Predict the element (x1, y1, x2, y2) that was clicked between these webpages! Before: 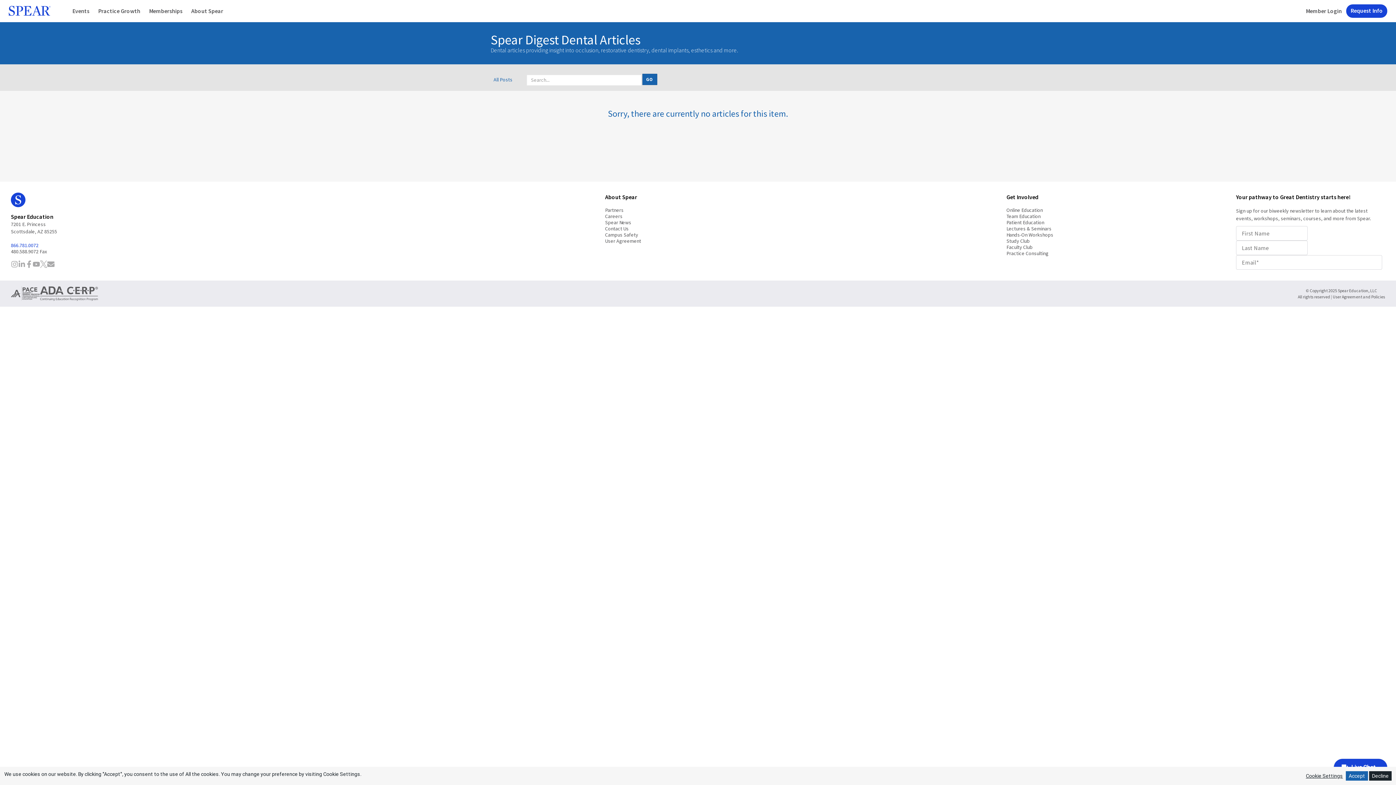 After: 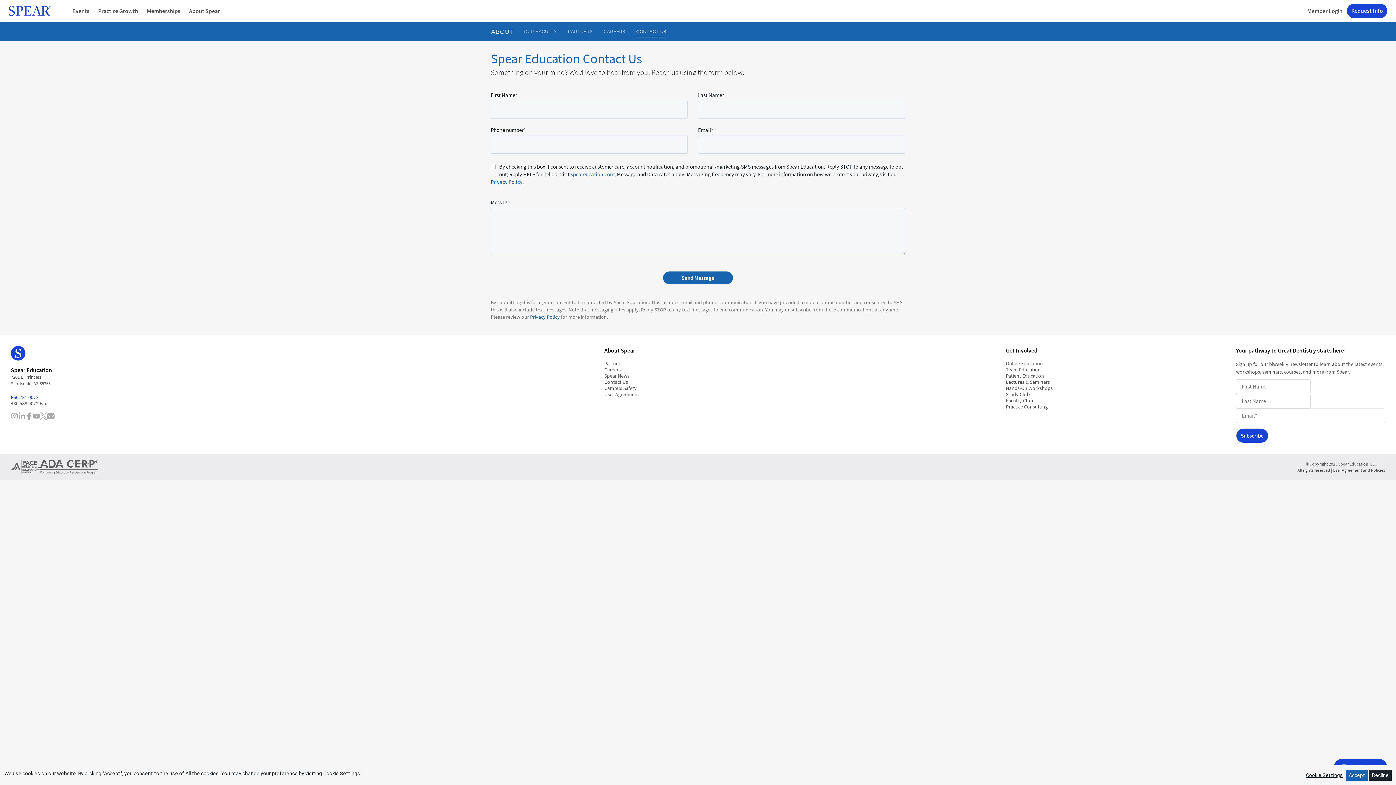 Action: bbox: (605, 225, 628, 232) label: Contact Us